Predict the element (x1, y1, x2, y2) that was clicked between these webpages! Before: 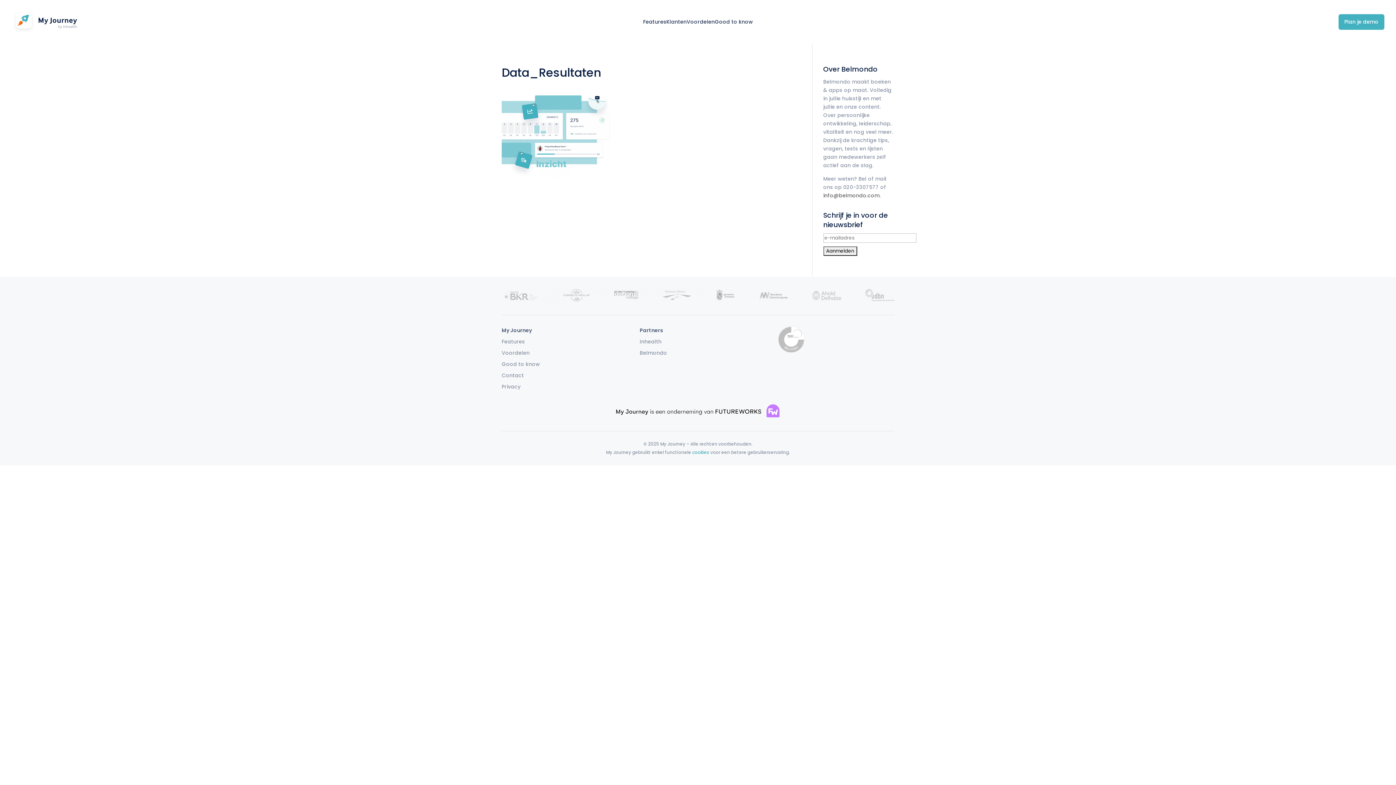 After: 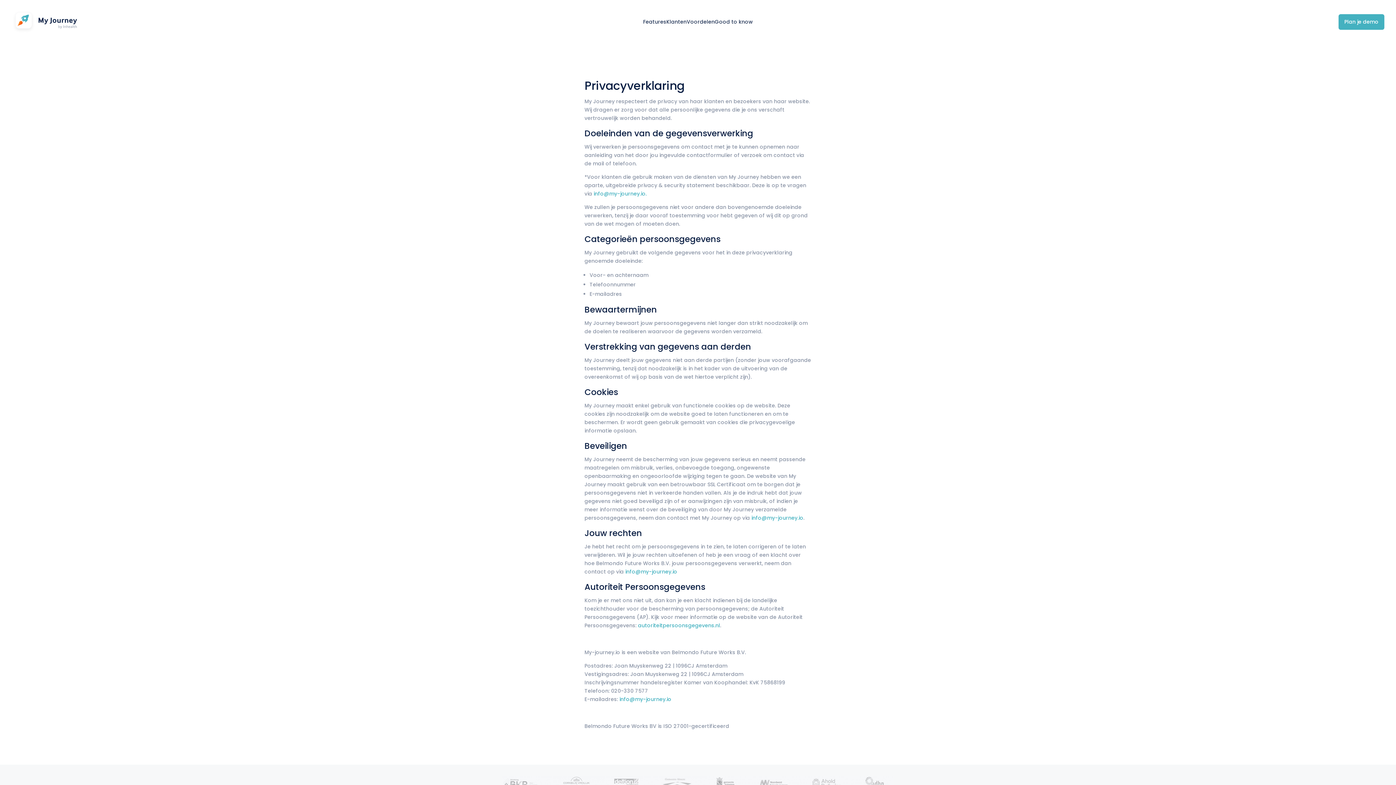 Action: label: cookies bbox: (692, 449, 709, 455)